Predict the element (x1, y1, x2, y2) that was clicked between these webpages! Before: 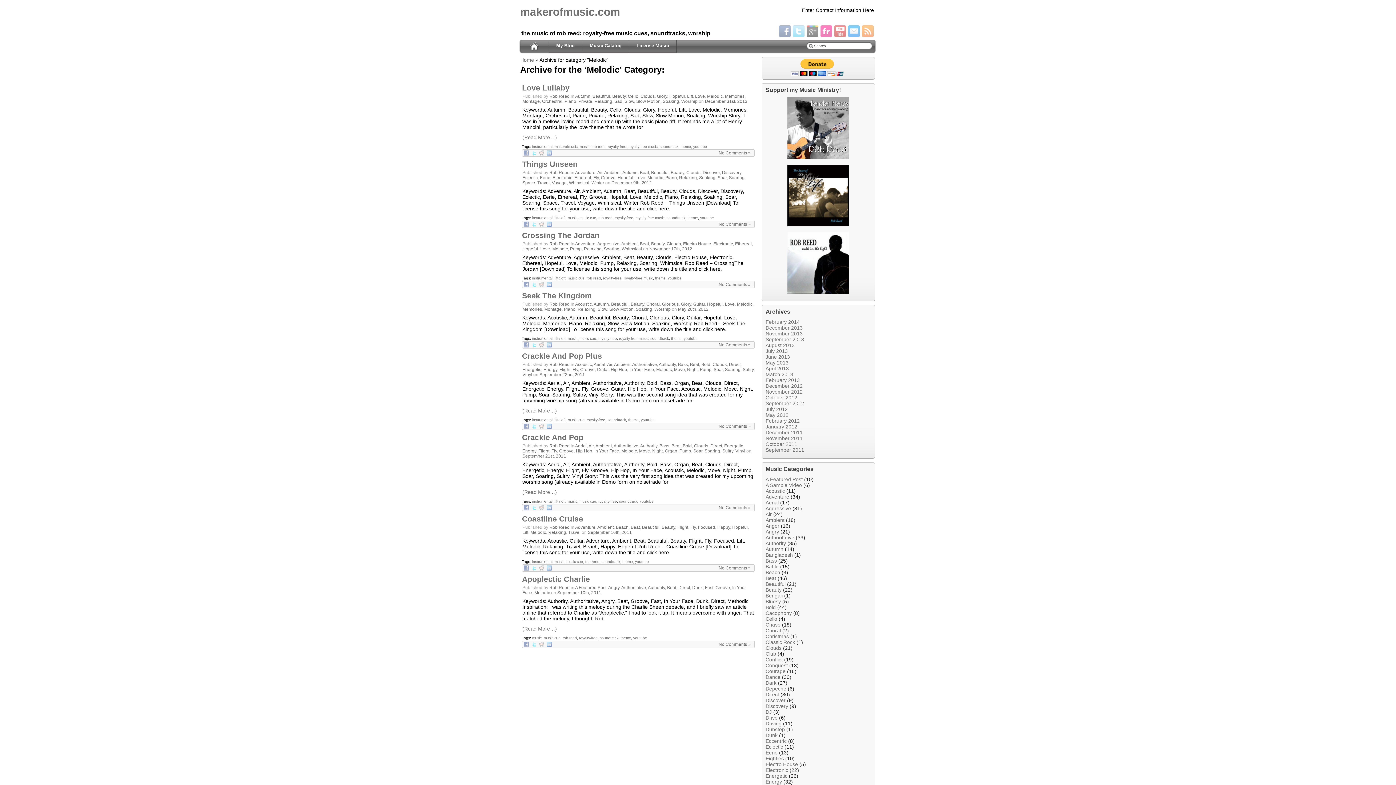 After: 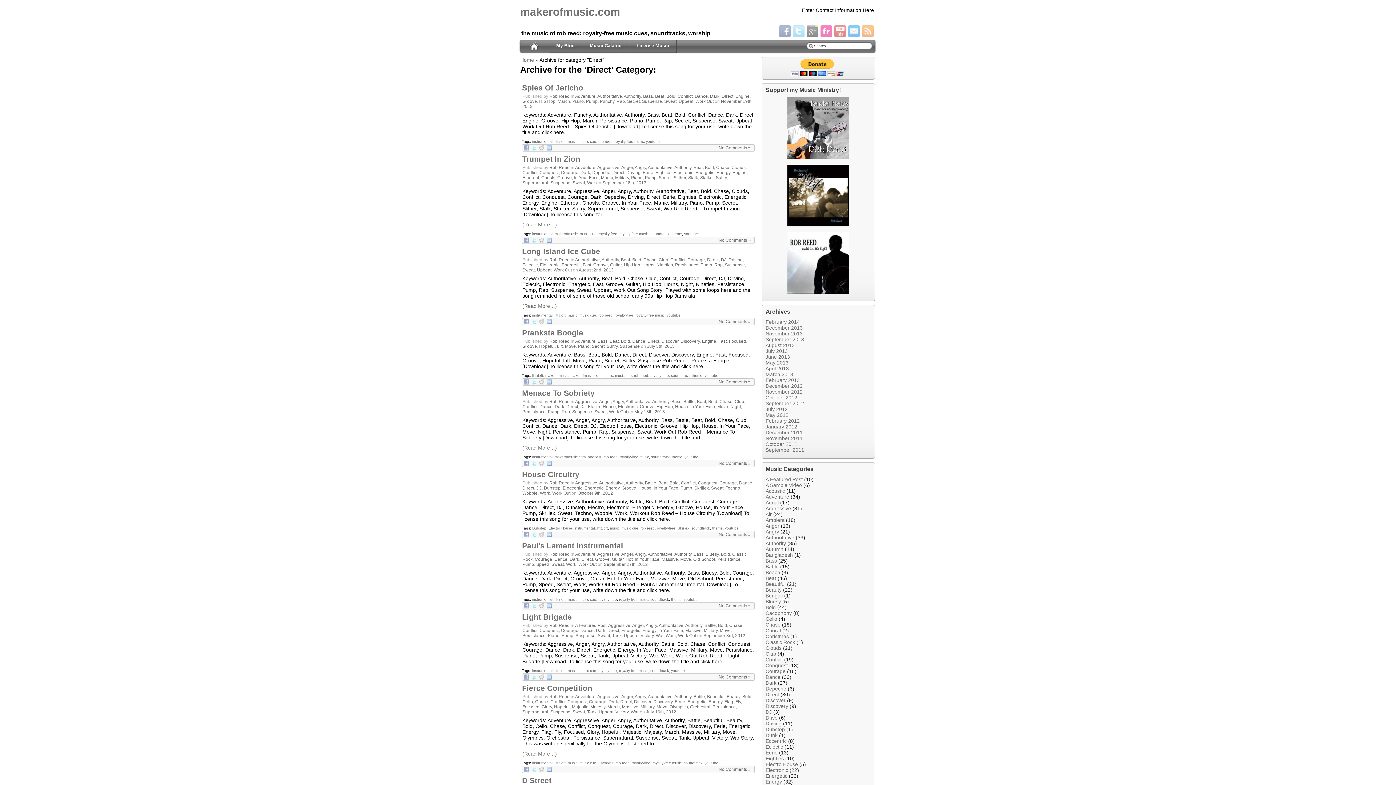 Action: label: Direct bbox: (765, 692, 779, 697)